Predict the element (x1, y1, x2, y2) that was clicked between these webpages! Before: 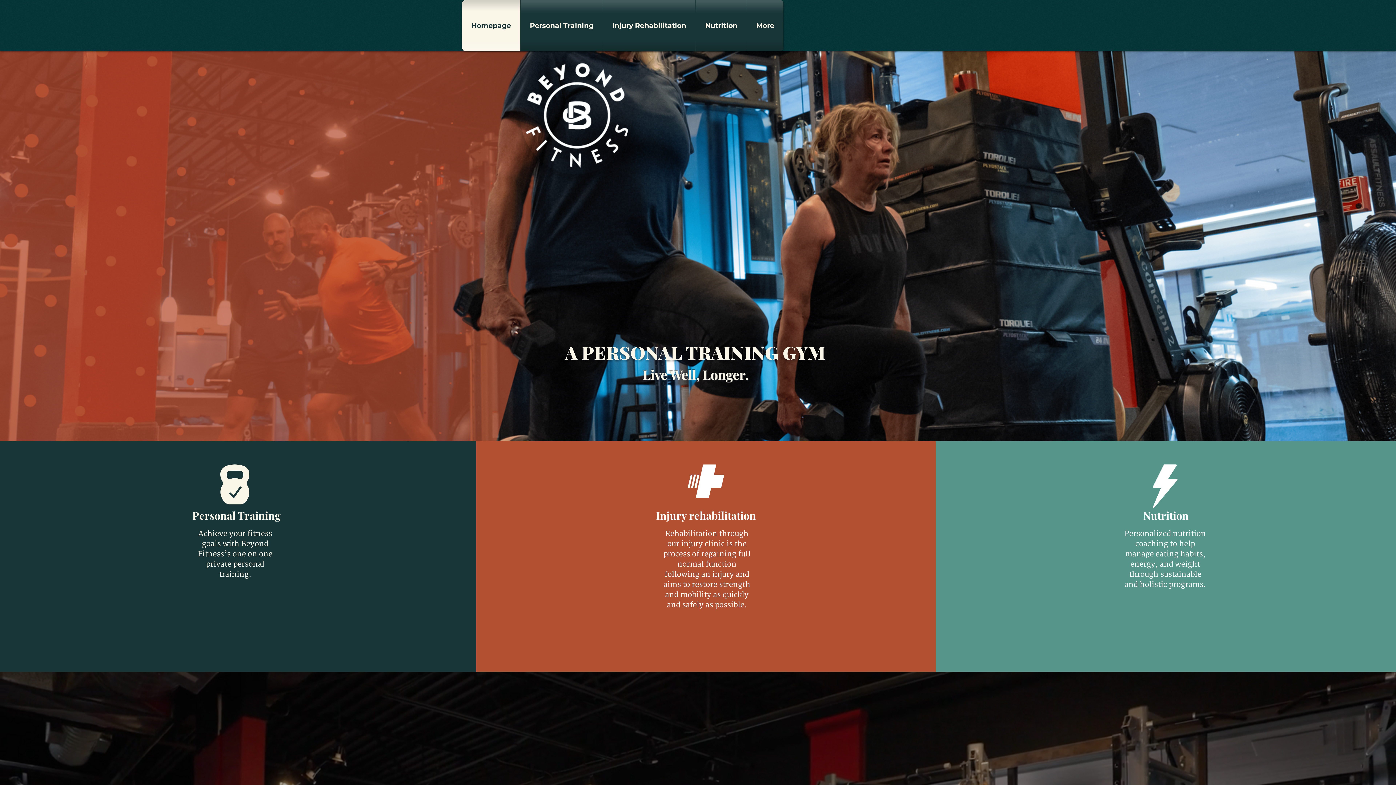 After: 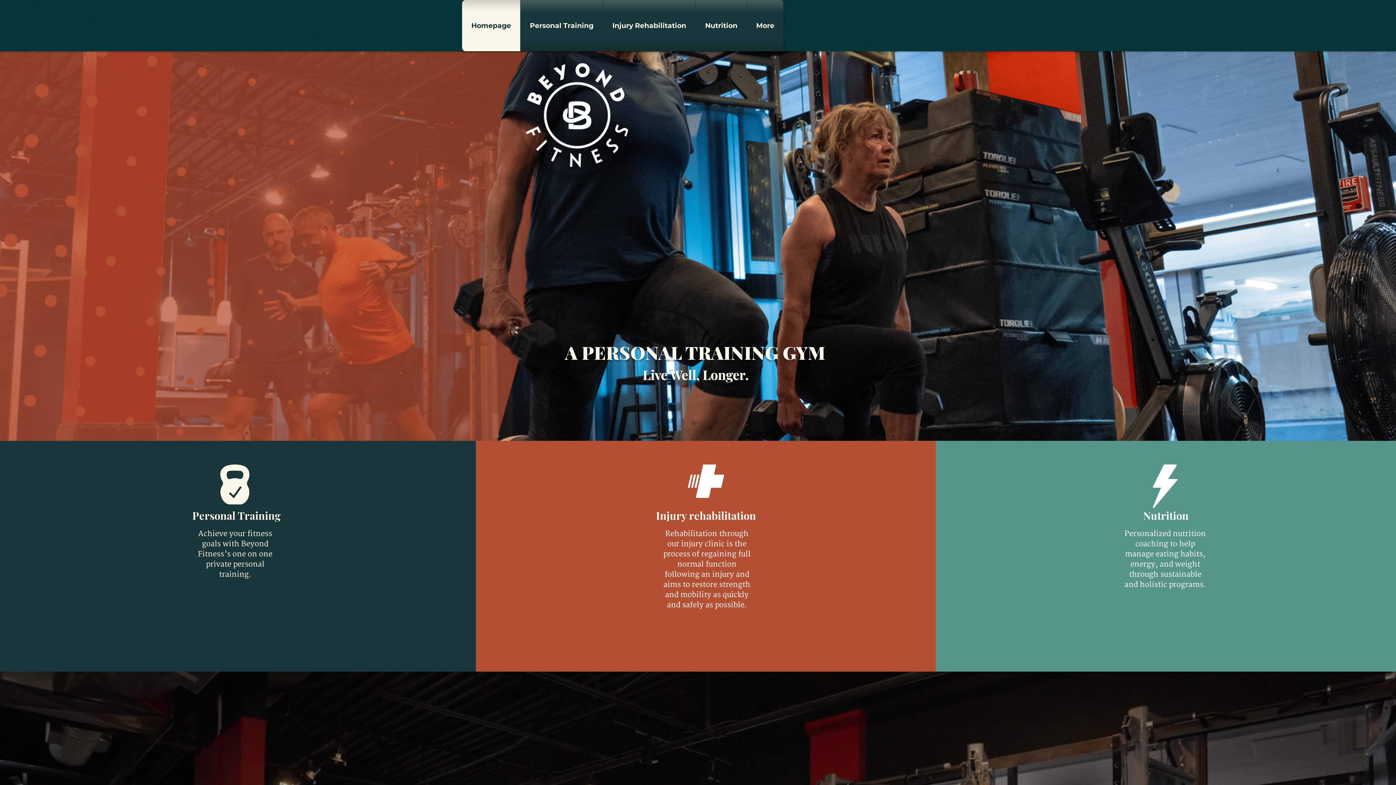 Action: label: Homepage bbox: (464, 0, 518, 51)